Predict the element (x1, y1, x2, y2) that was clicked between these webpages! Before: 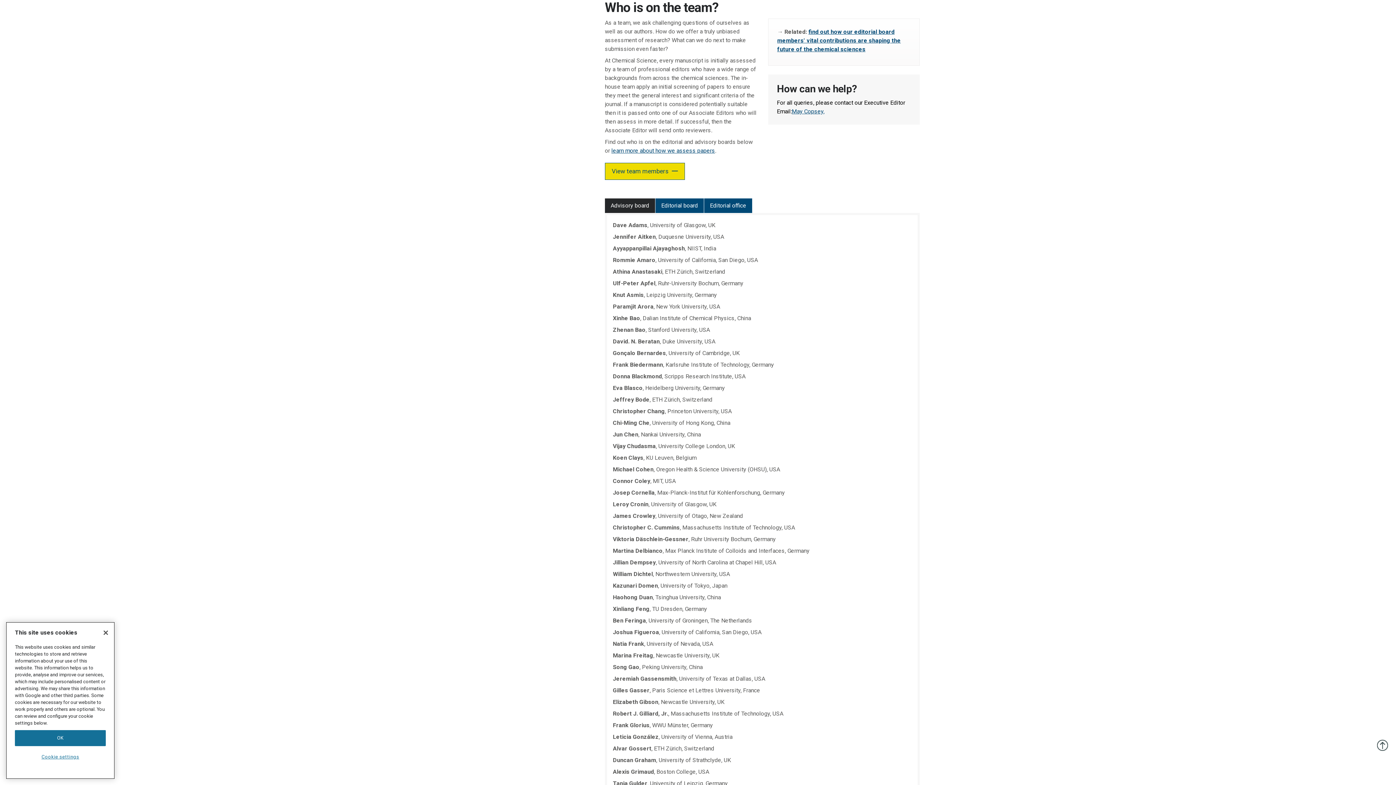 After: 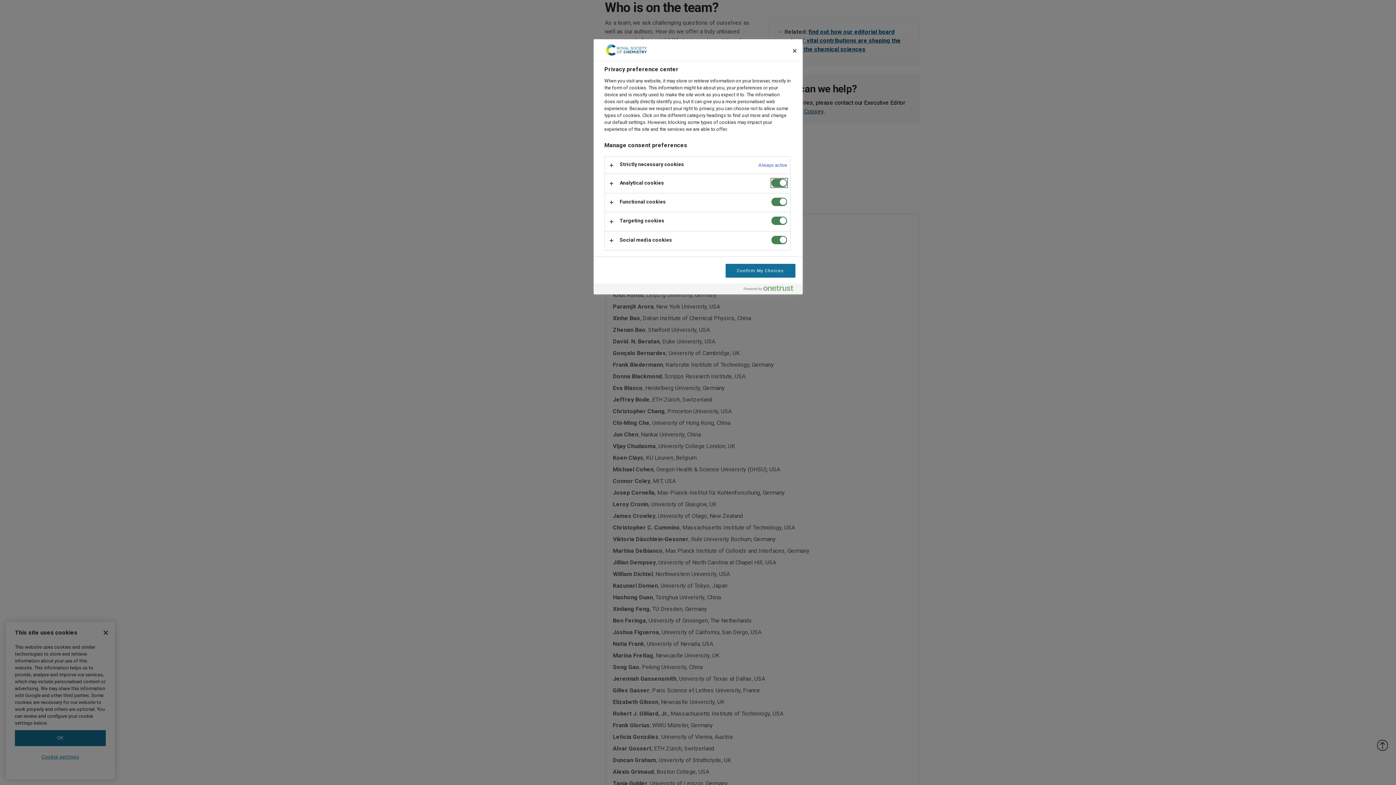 Action: label: Cookie settings bbox: (14, 749, 105, 765)